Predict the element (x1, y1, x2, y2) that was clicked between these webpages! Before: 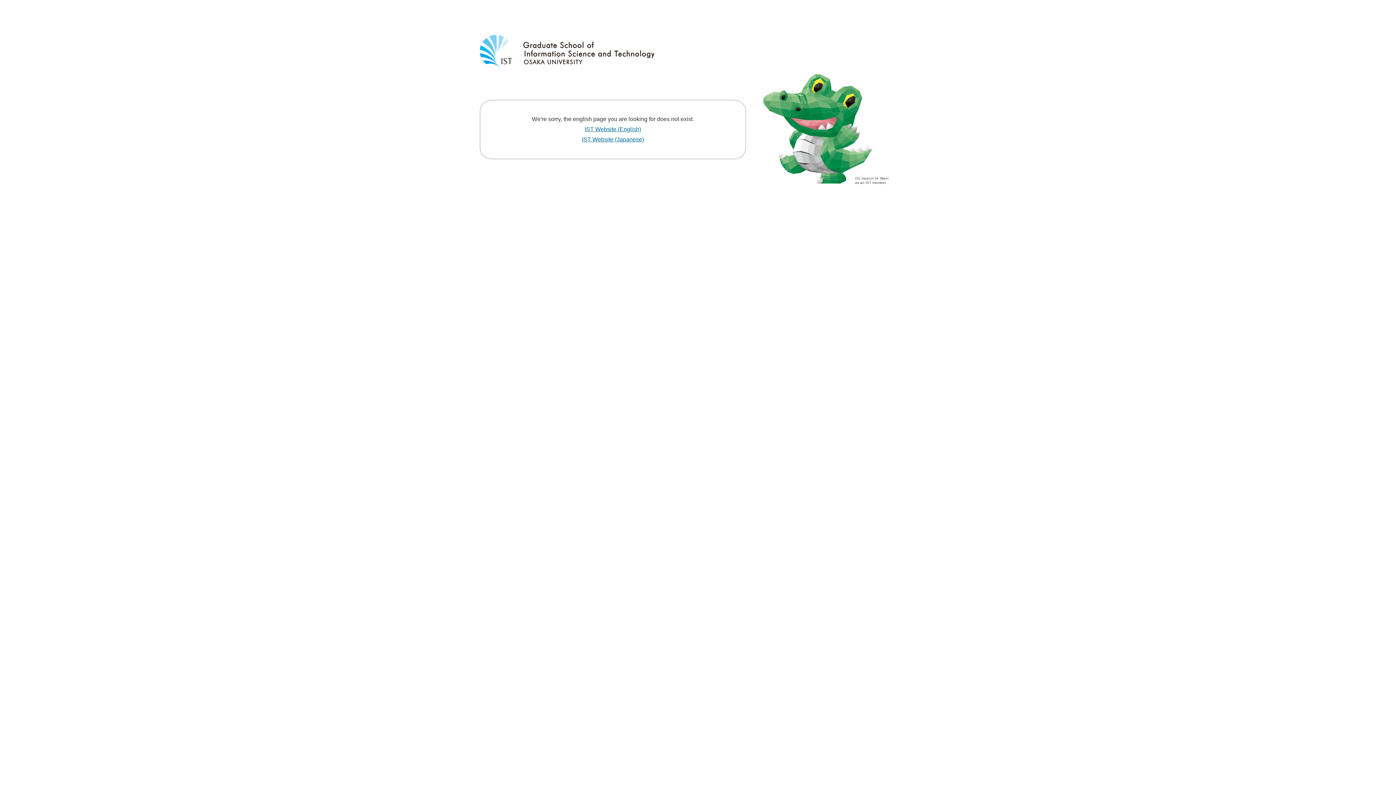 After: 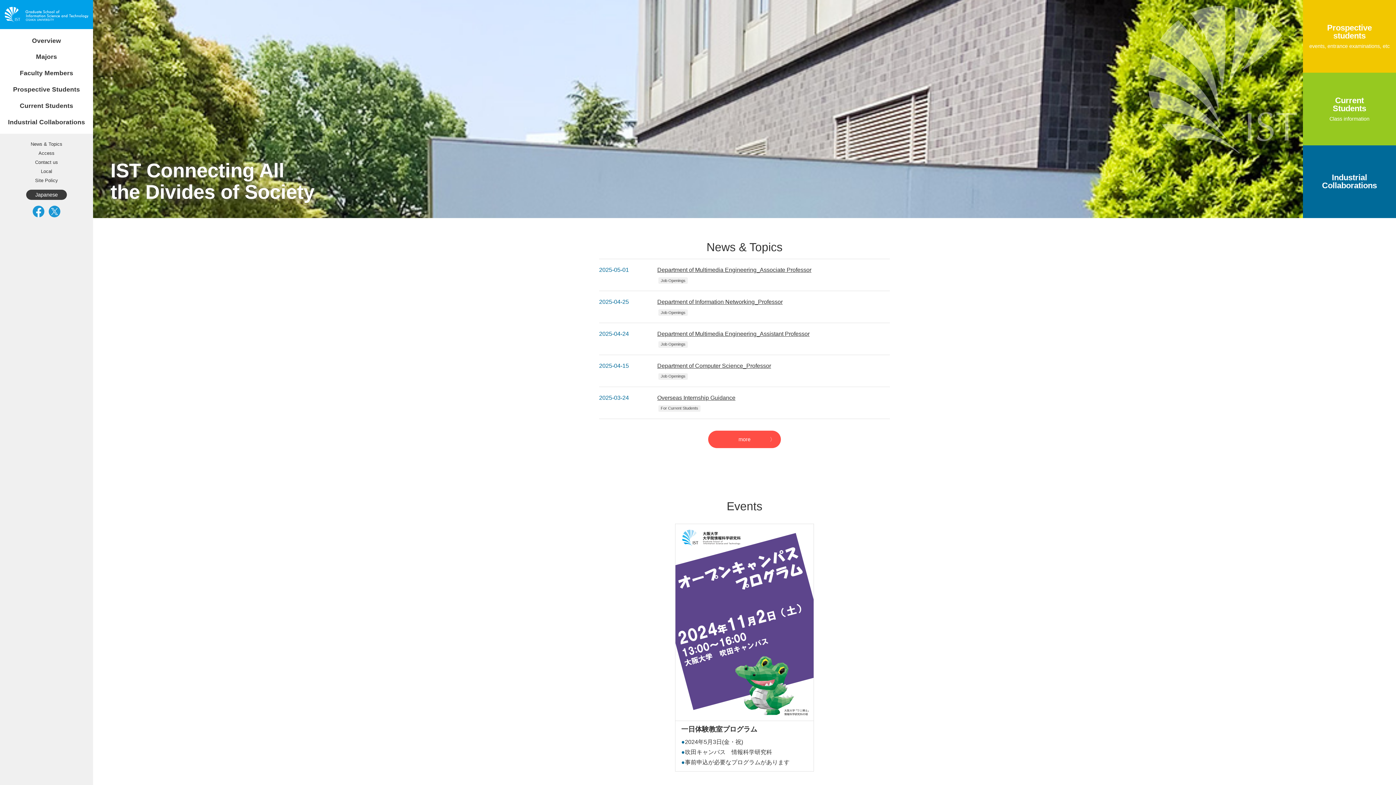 Action: label: IST Website (English) bbox: (584, 126, 641, 132)